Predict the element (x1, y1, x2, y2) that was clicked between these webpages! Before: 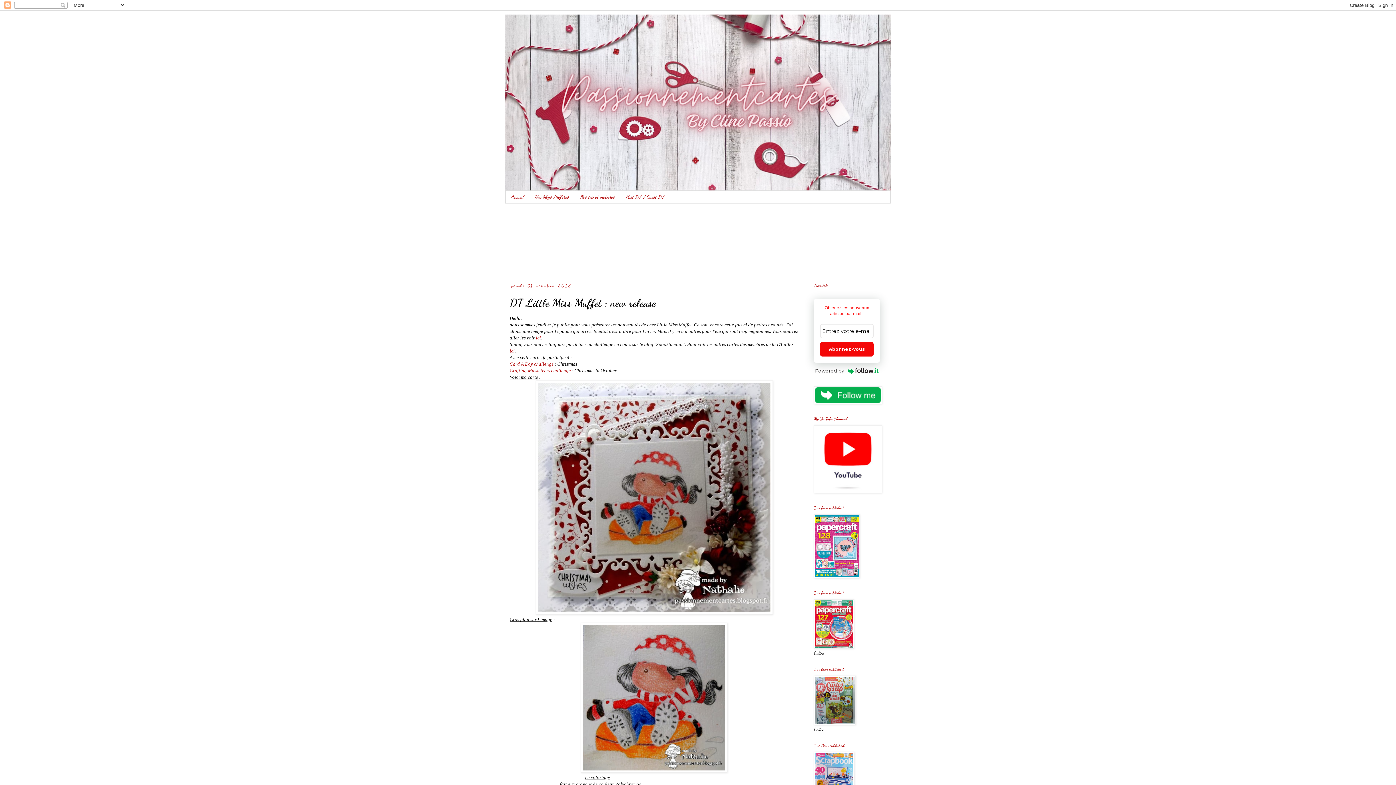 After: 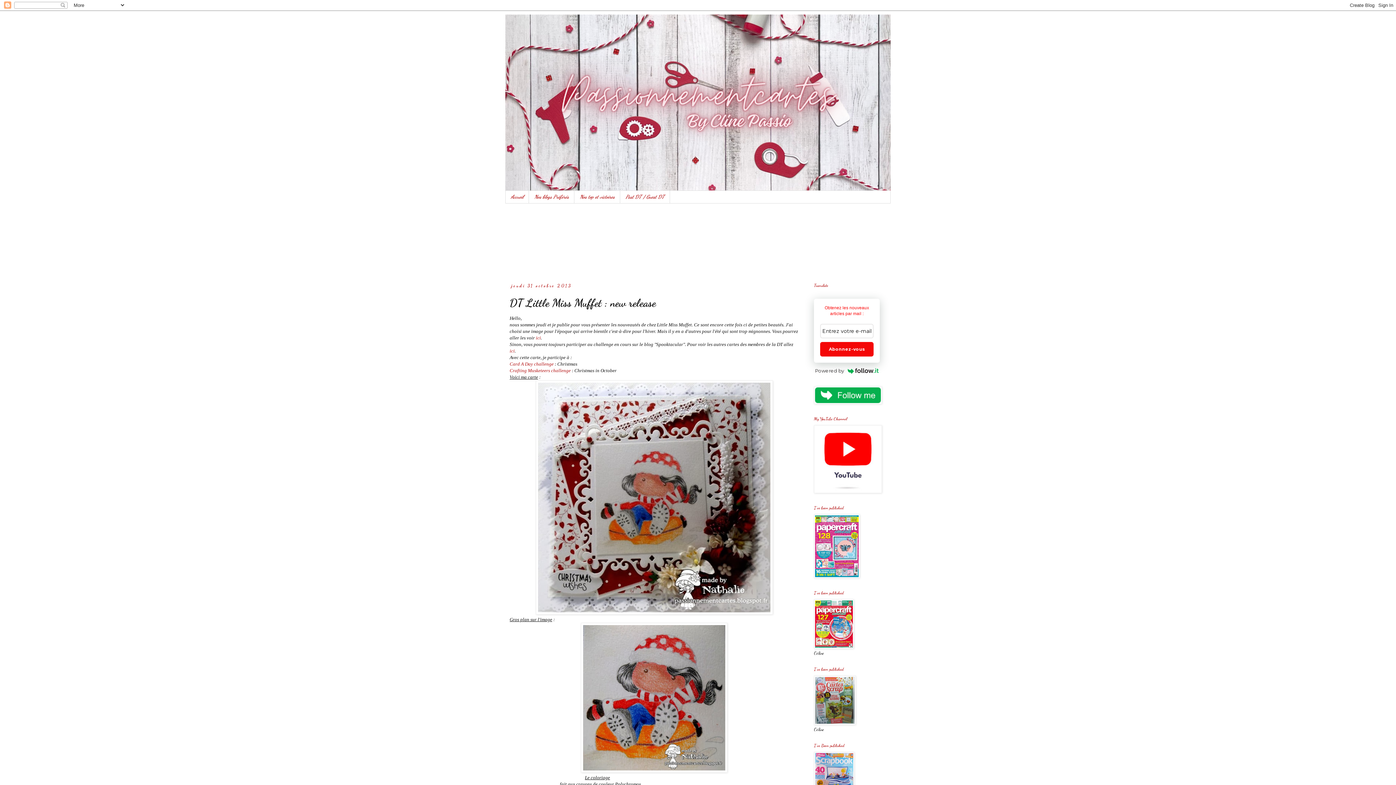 Action: label: Abonnez-vous bbox: (820, 342, 873, 356)